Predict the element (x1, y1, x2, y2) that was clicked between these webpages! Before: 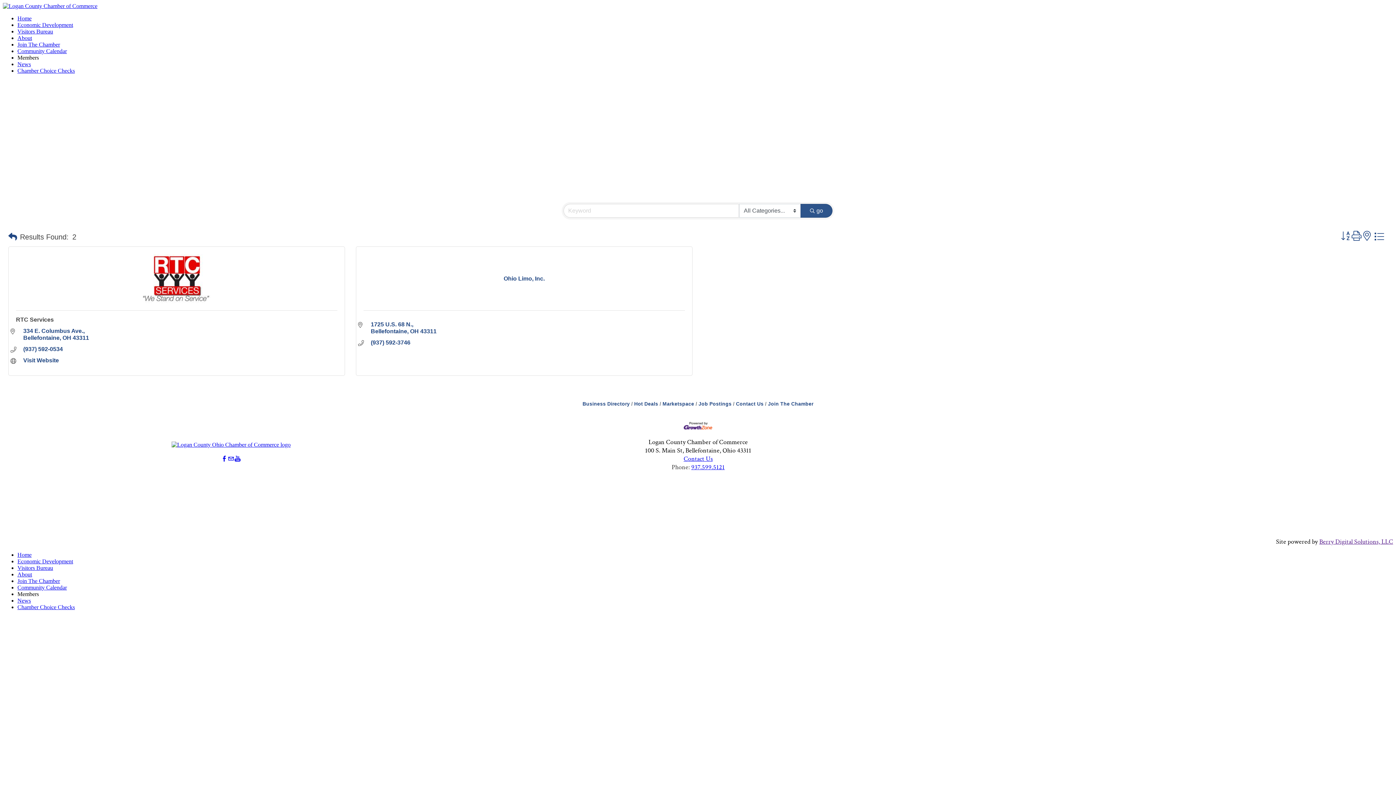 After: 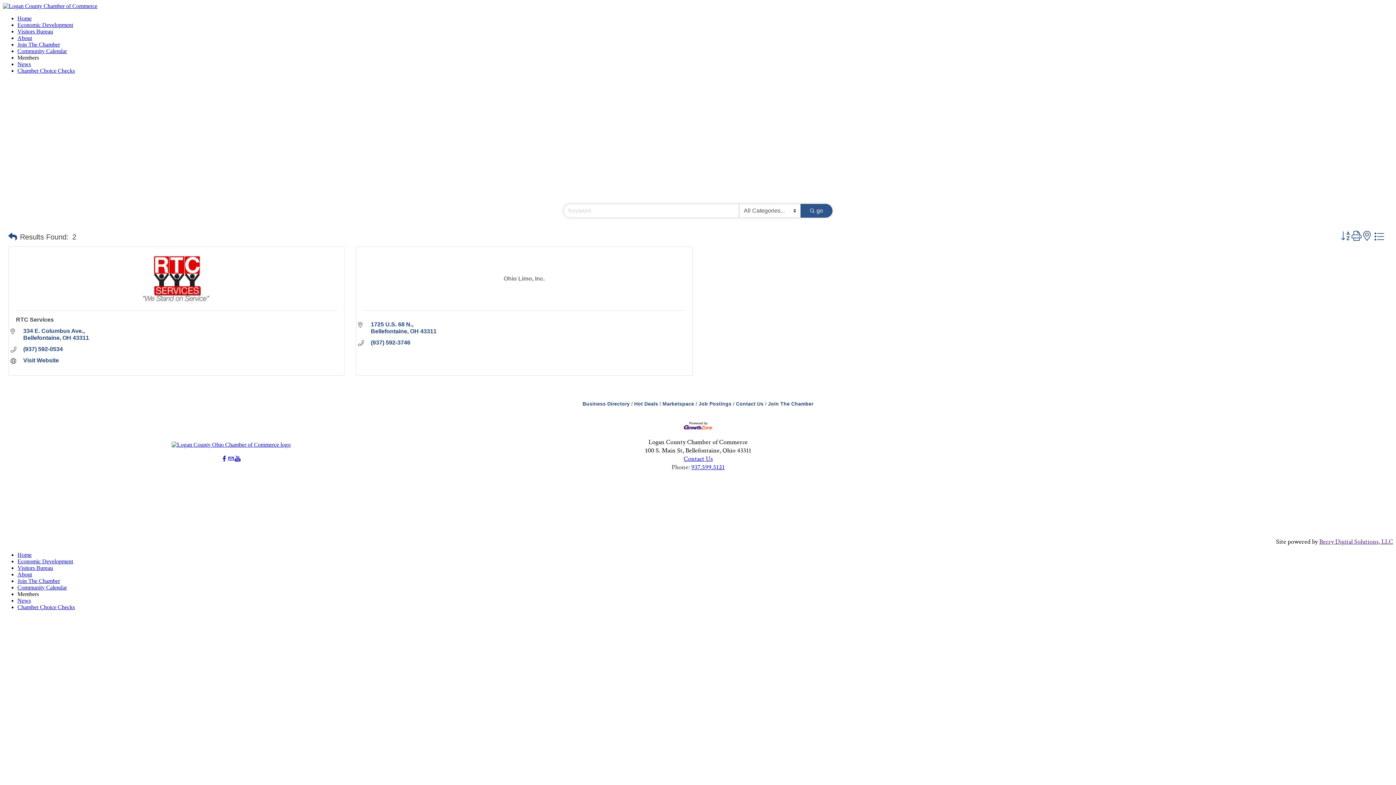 Action: bbox: (363, 275, 685, 282) label: Ohio Limo, Inc.